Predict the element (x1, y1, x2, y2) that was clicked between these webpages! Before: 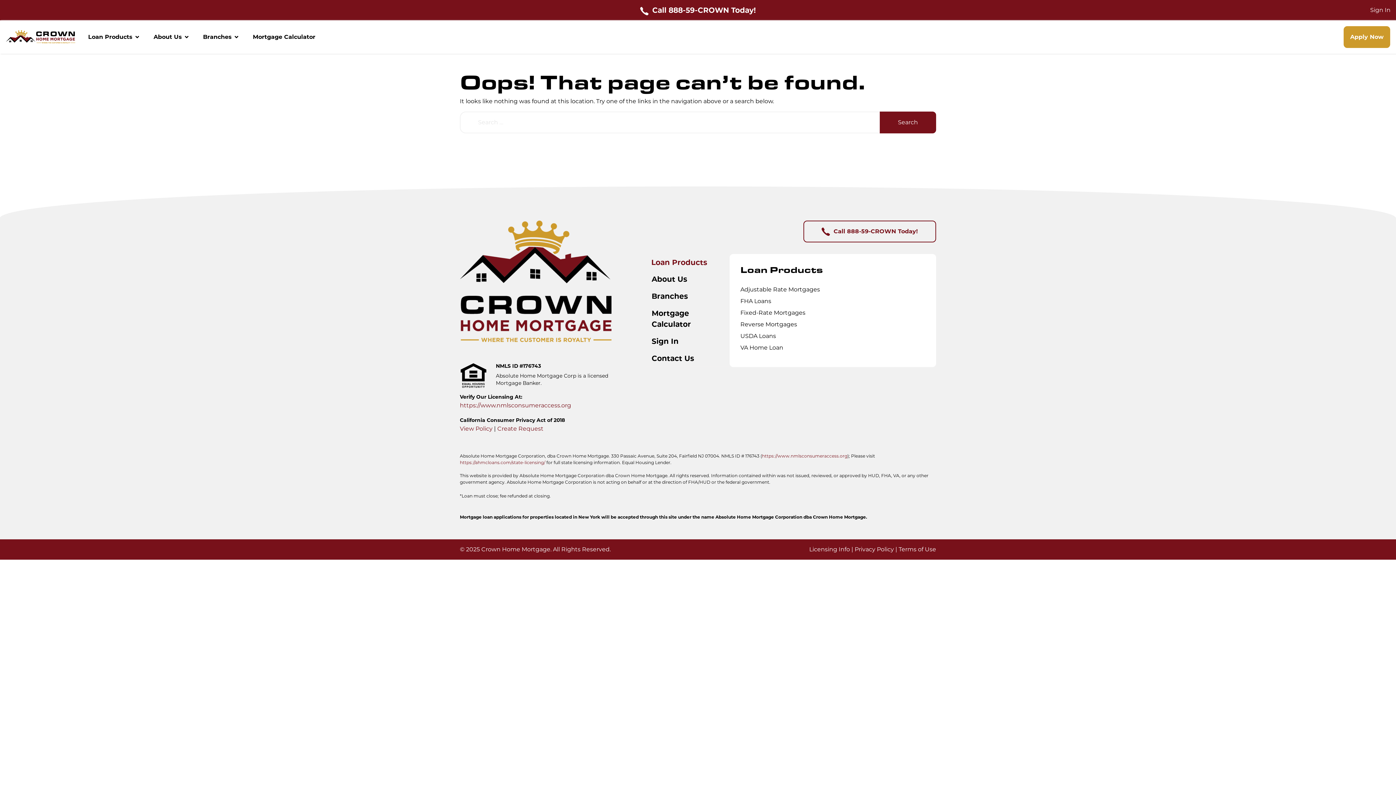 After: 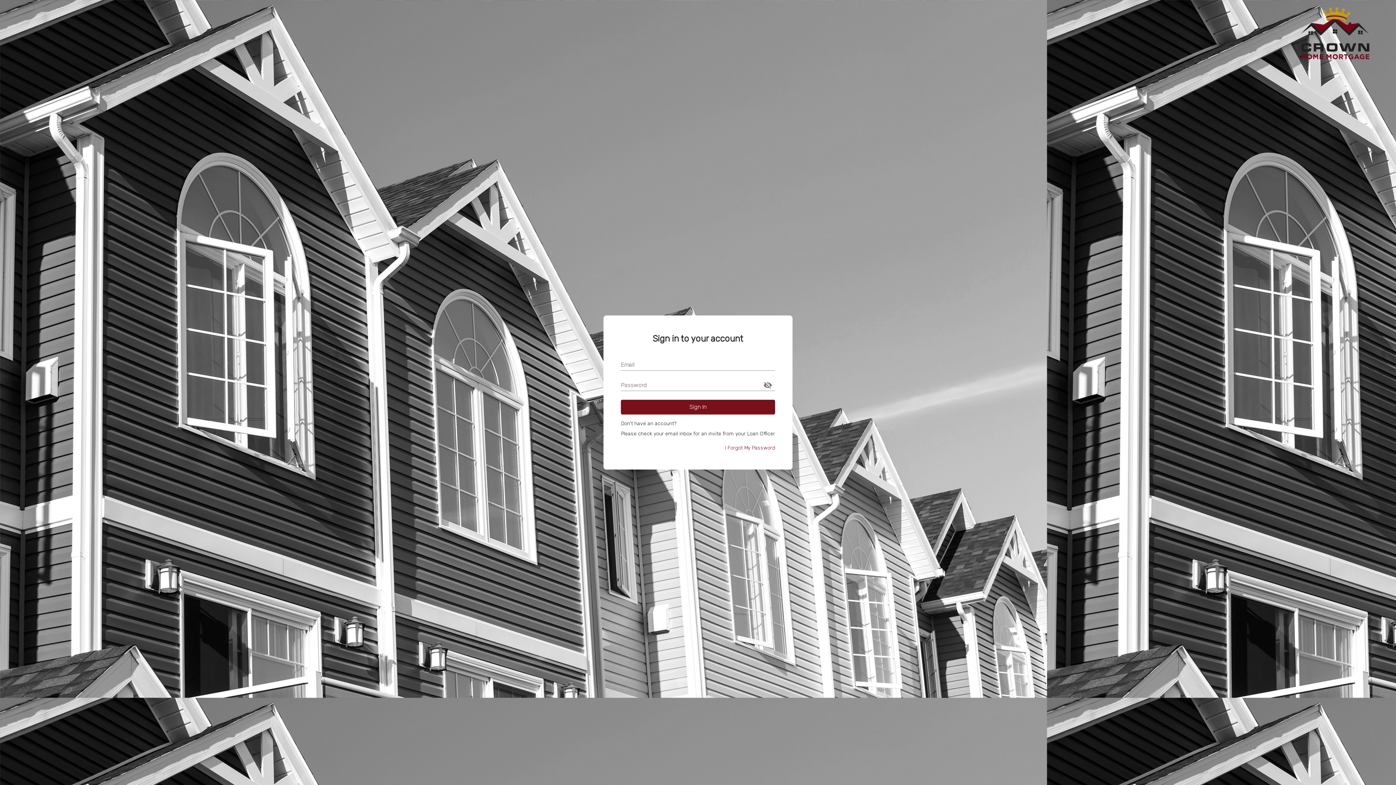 Action: bbox: (1370, 6, 1390, 13) label: Sign In